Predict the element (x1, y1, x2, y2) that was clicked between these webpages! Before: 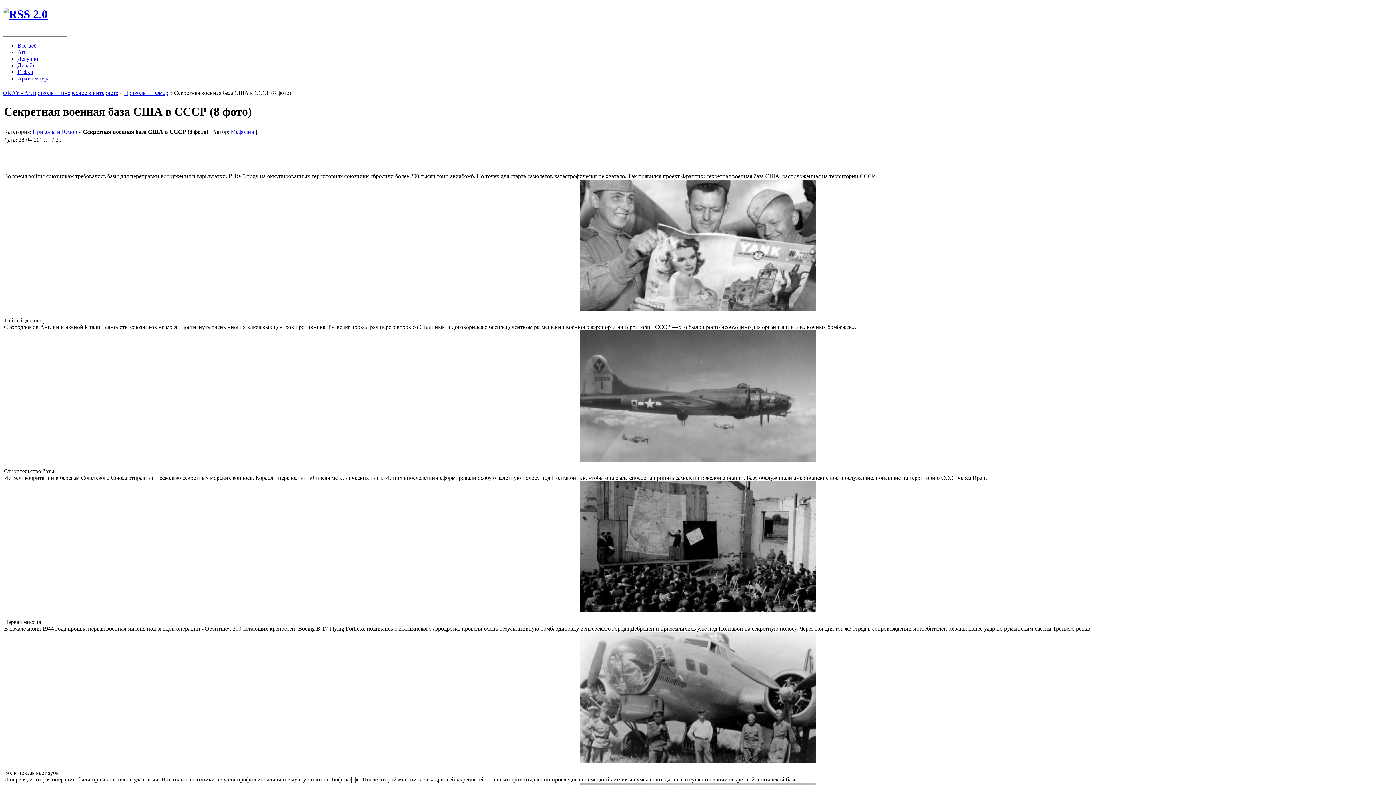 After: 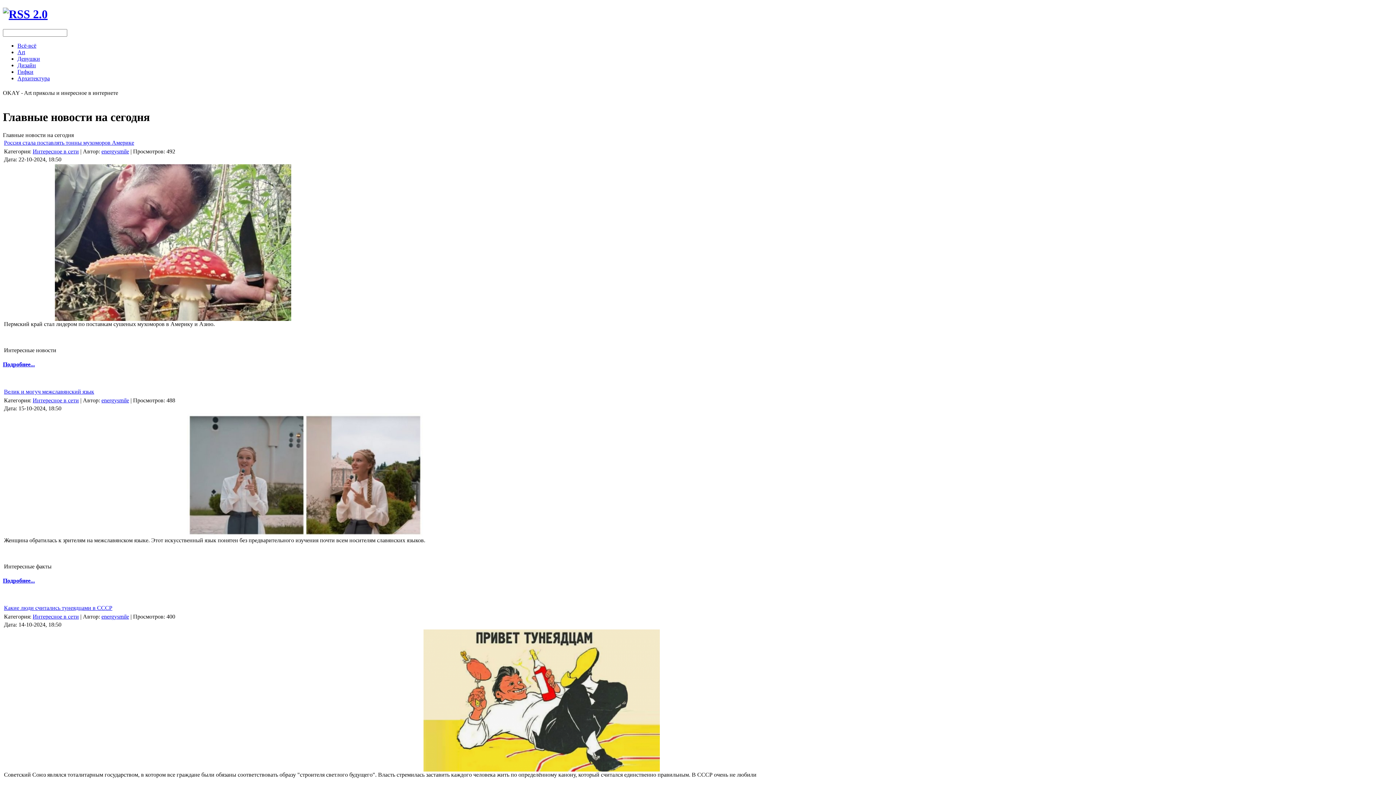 Action: bbox: (2, 7, 47, 20)